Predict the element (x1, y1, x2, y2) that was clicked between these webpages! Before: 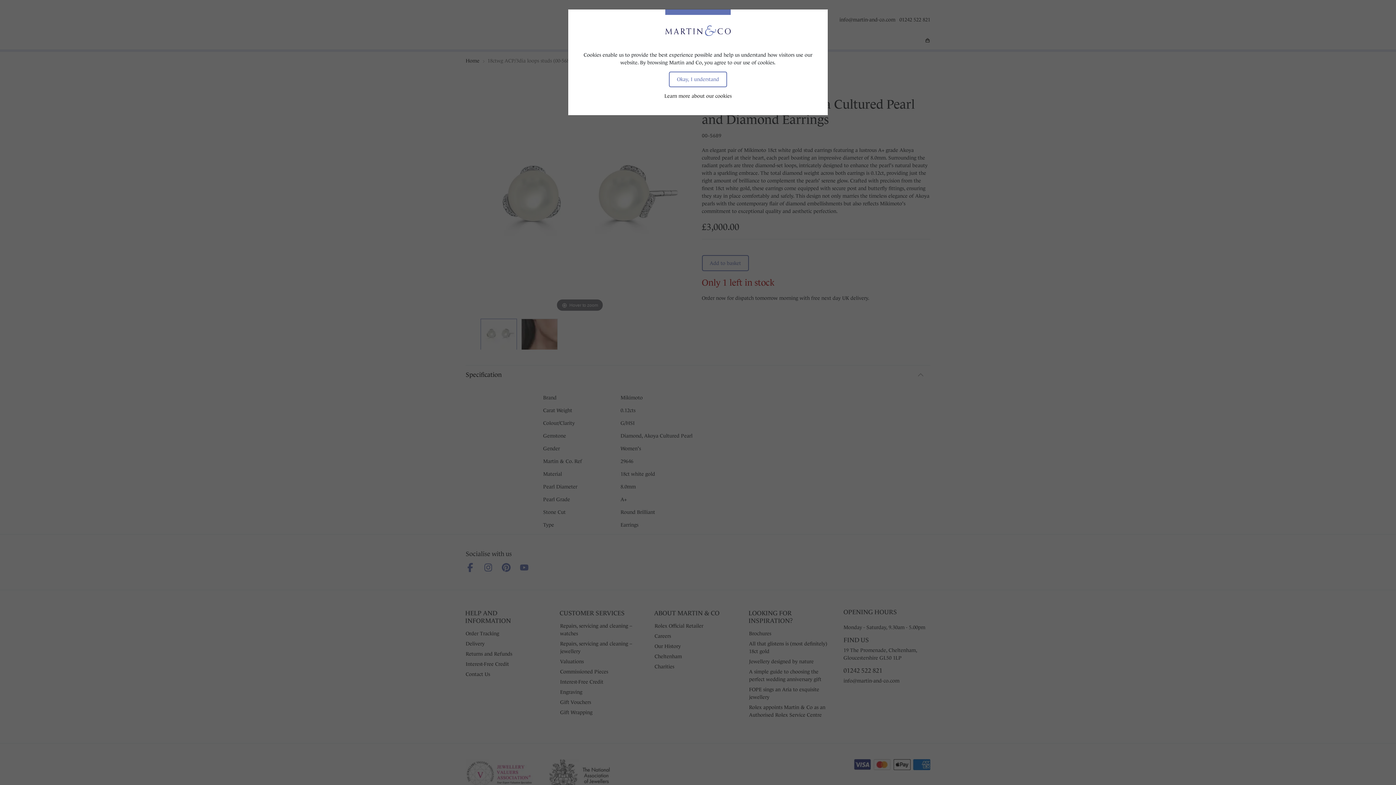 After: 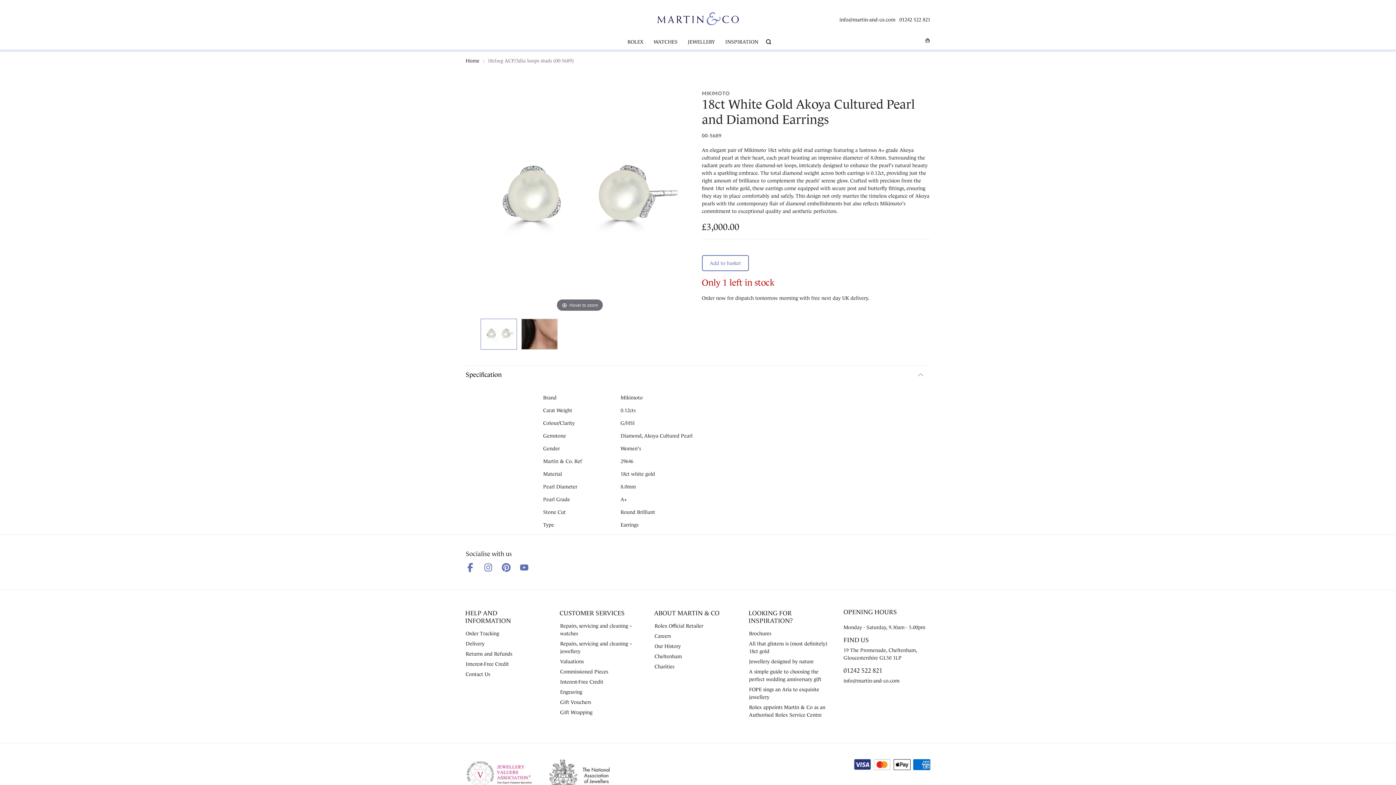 Action: bbox: (669, 71, 727, 87) label: Okay, I understand